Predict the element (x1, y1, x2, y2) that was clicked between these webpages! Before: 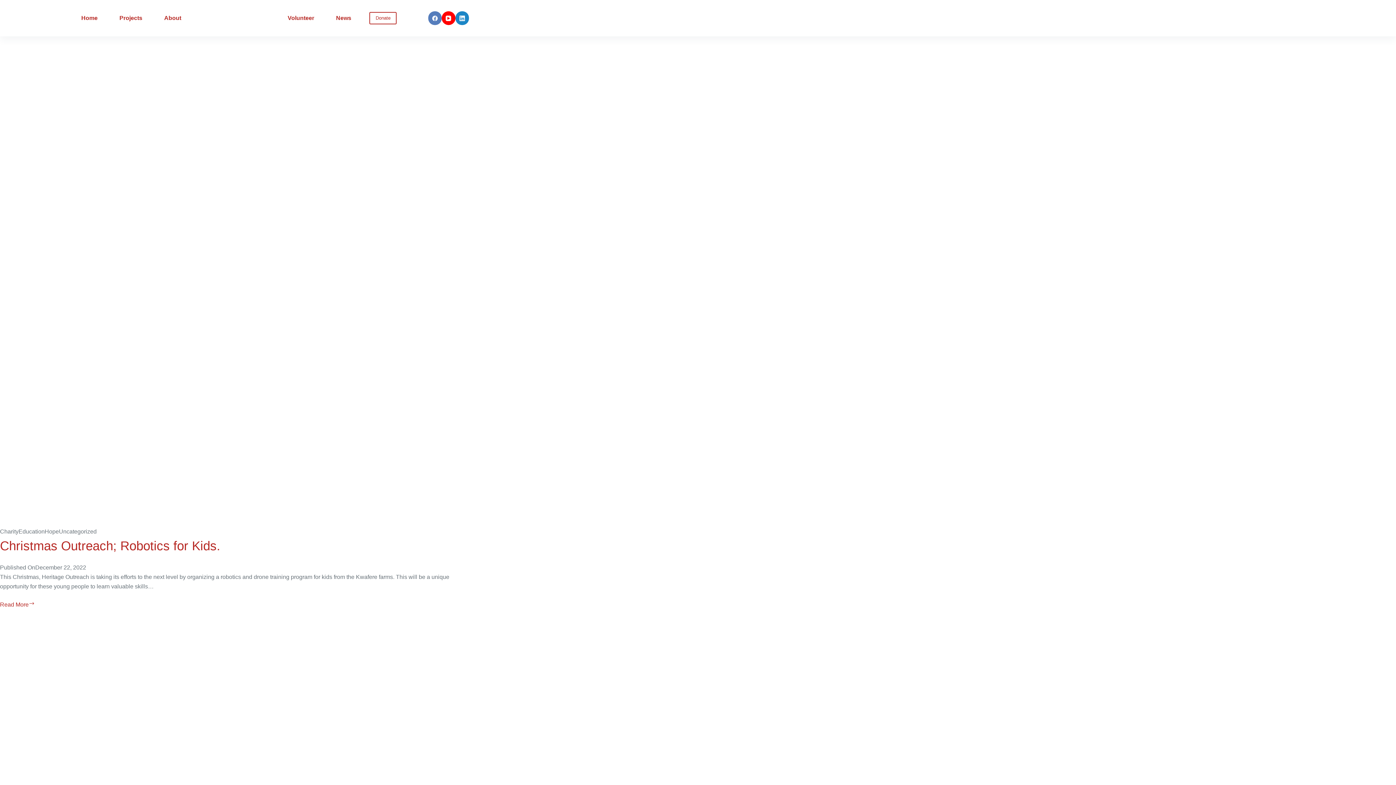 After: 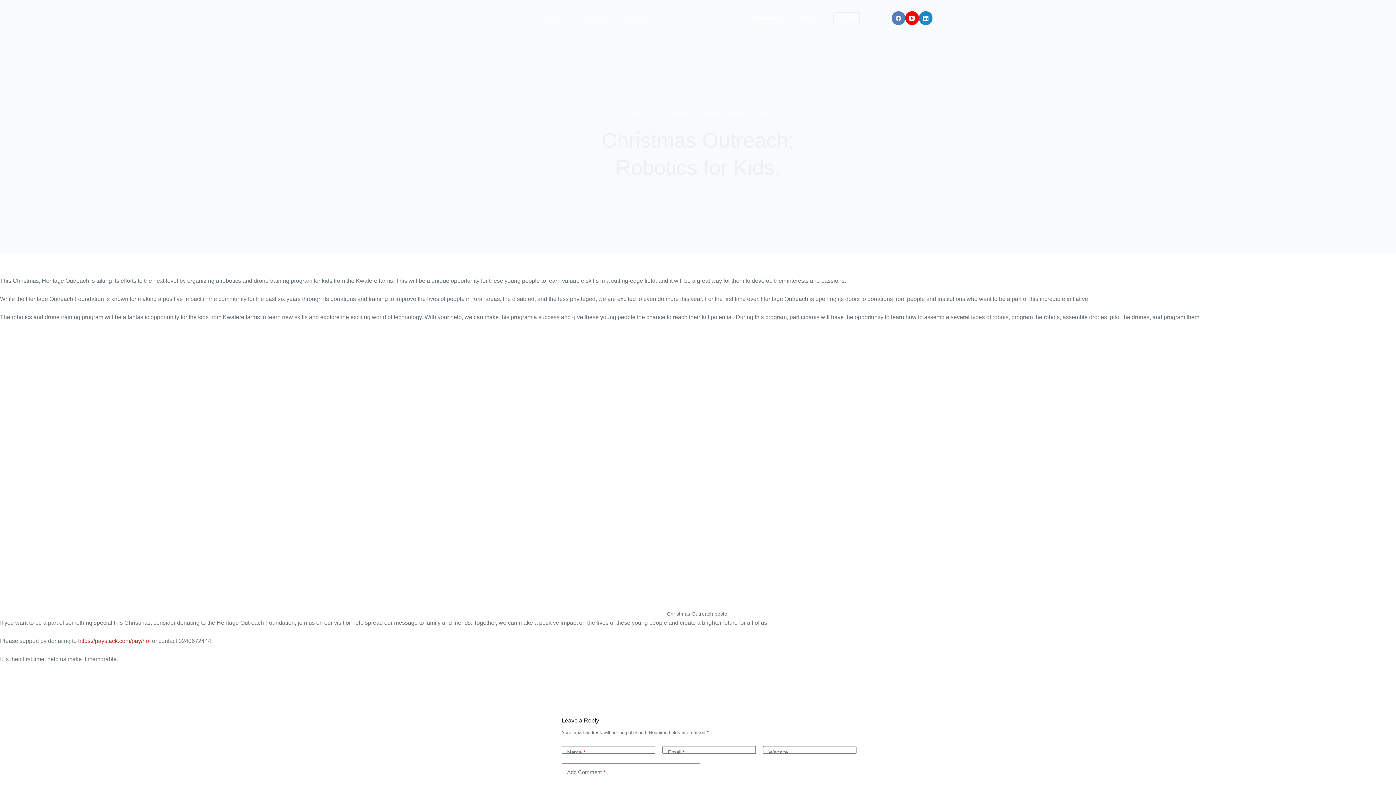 Action: bbox: (0, 58, 469, 527) label: Christmas Outreach; Robotics for Kids.